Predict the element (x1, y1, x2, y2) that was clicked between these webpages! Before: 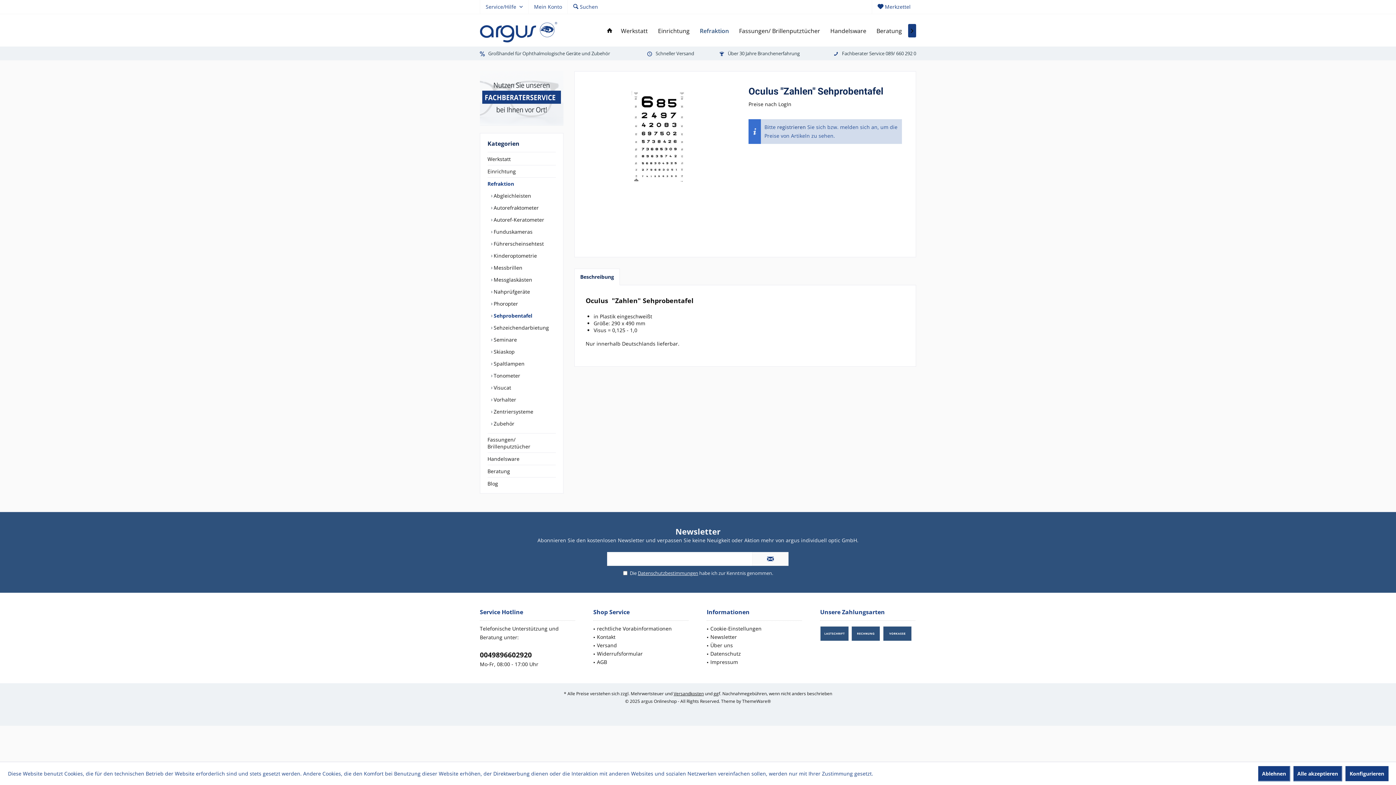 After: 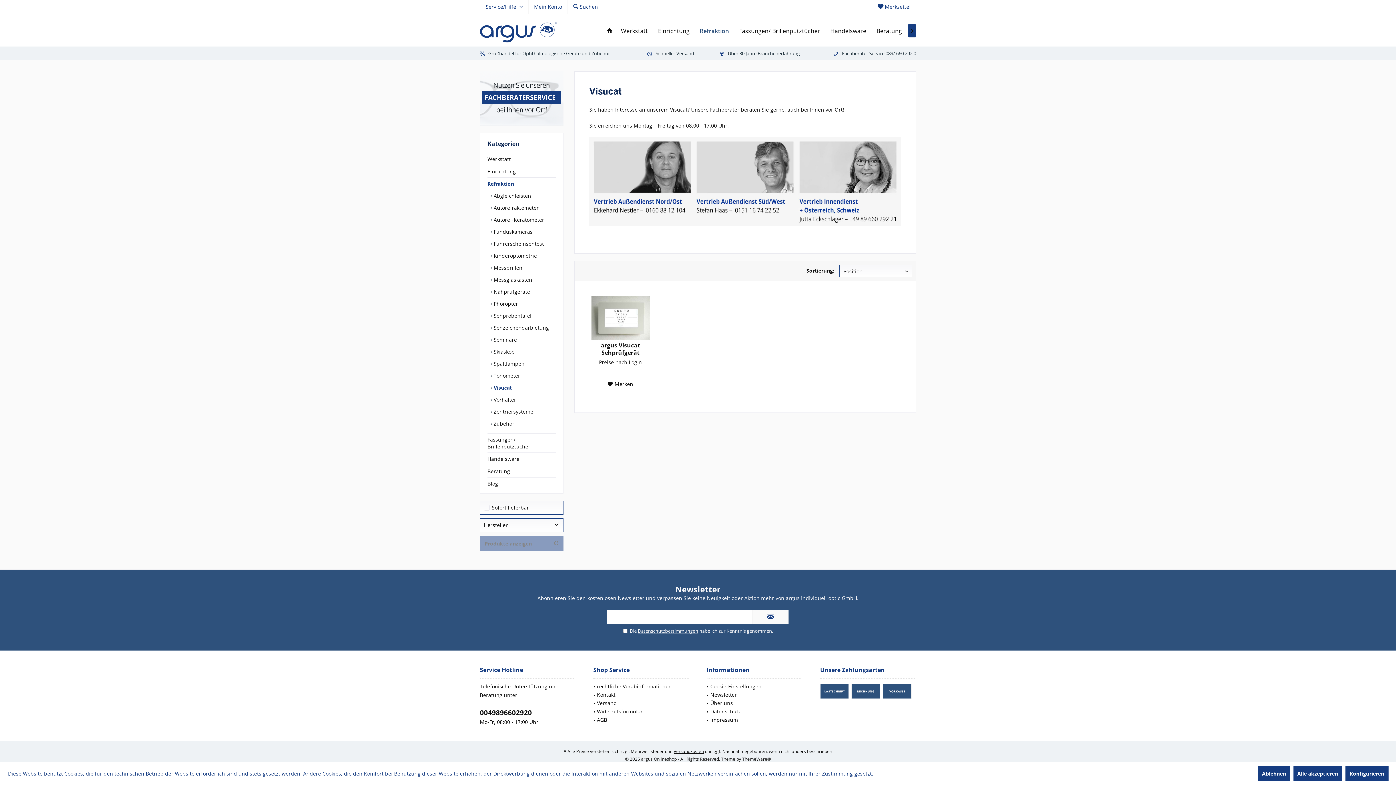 Action: bbox: (491, 381, 556, 393) label:  Visucat